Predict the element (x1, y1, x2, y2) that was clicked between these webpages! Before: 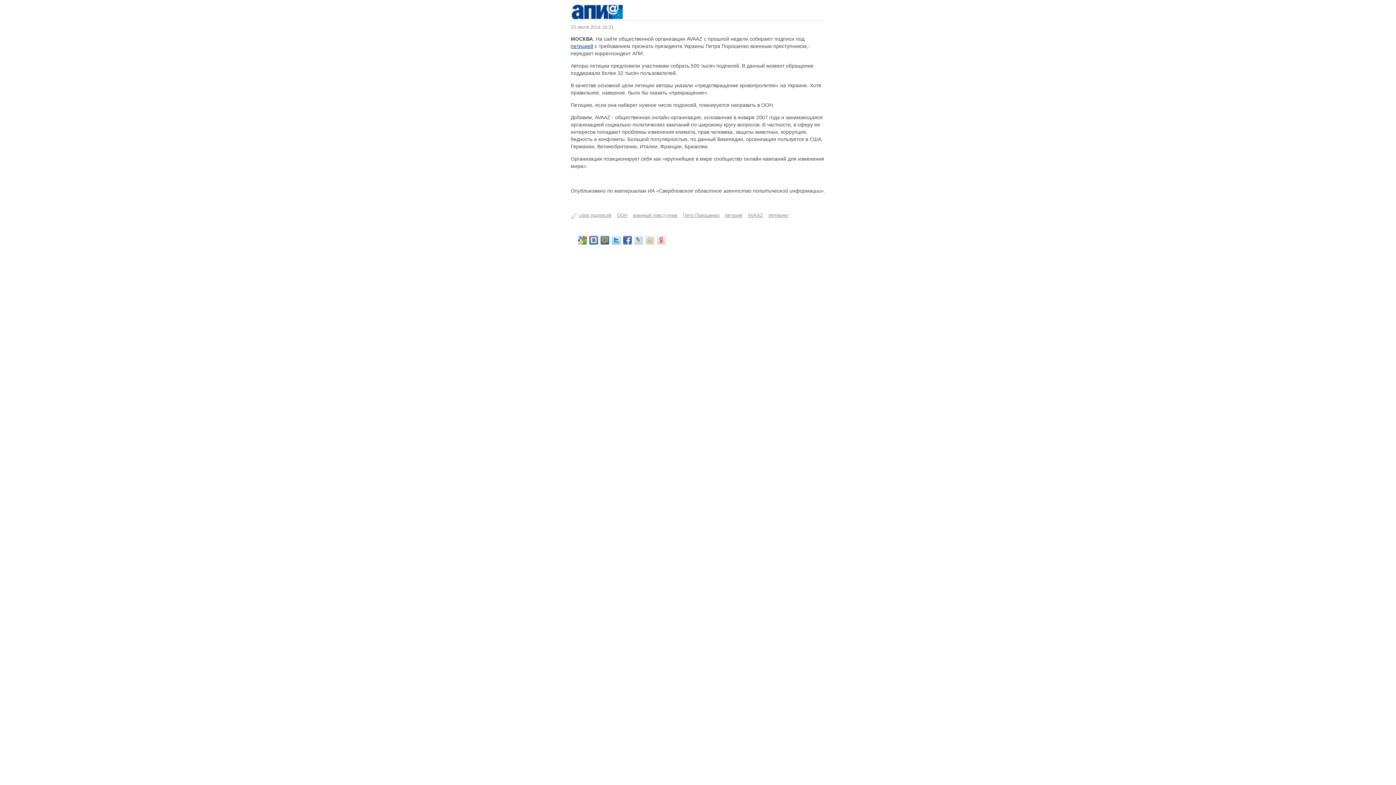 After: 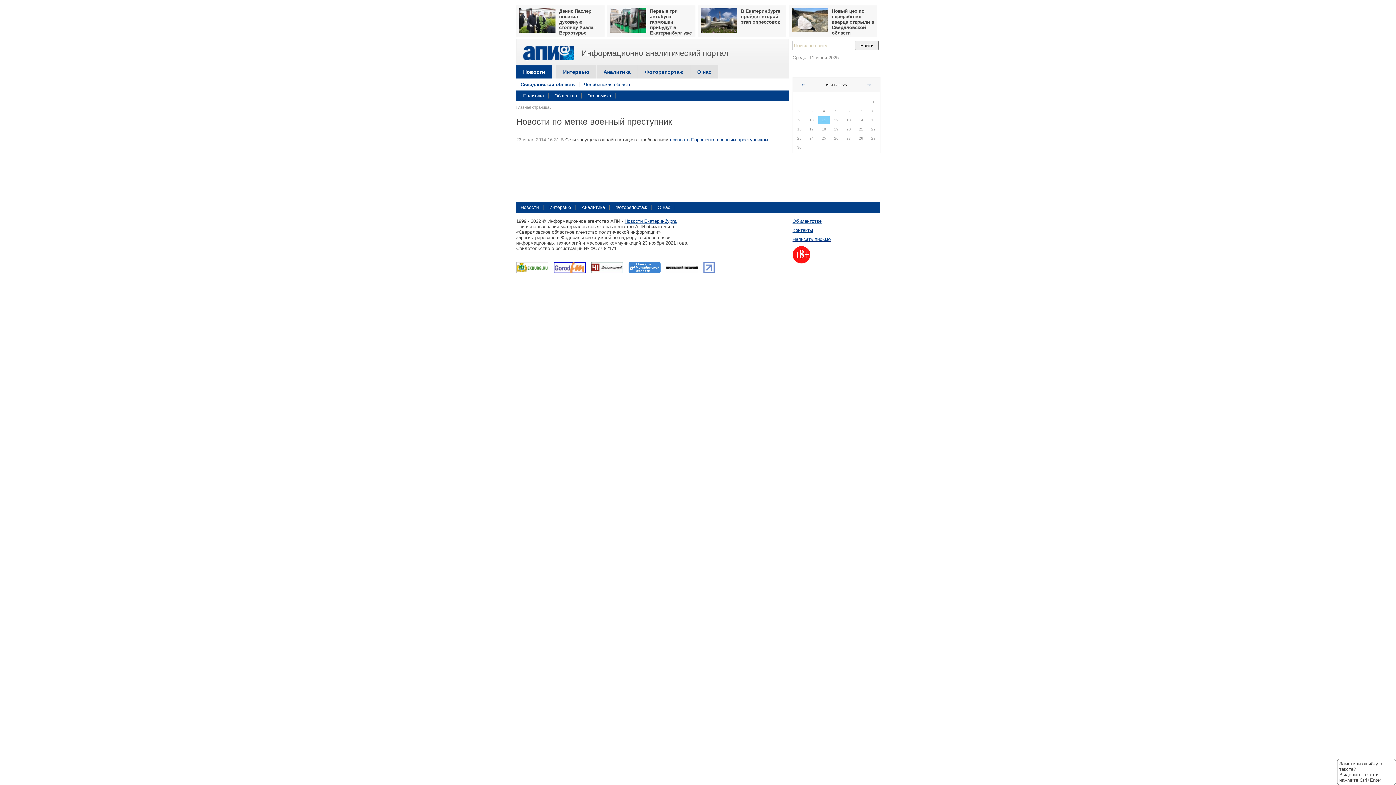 Action: bbox: (633, 212, 677, 218) label: военный преступник